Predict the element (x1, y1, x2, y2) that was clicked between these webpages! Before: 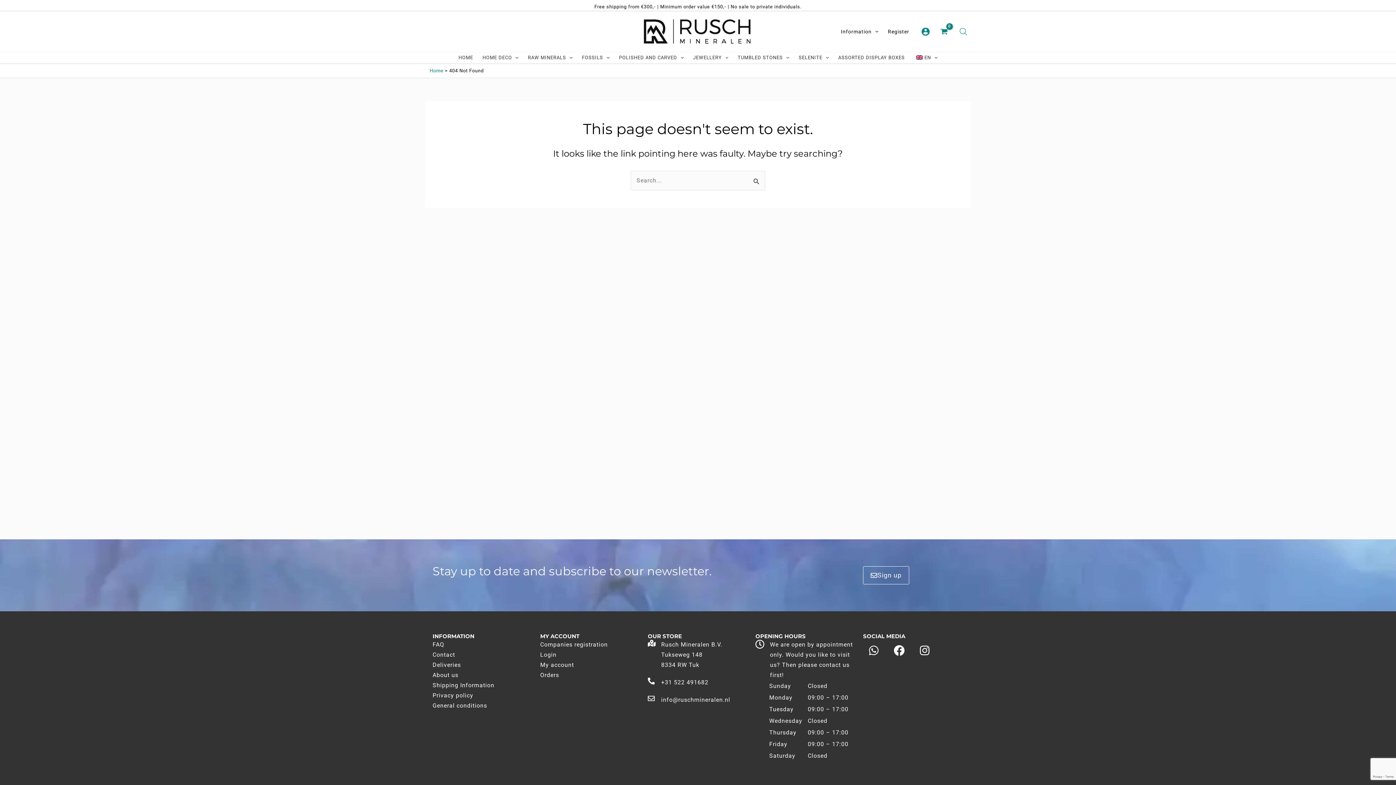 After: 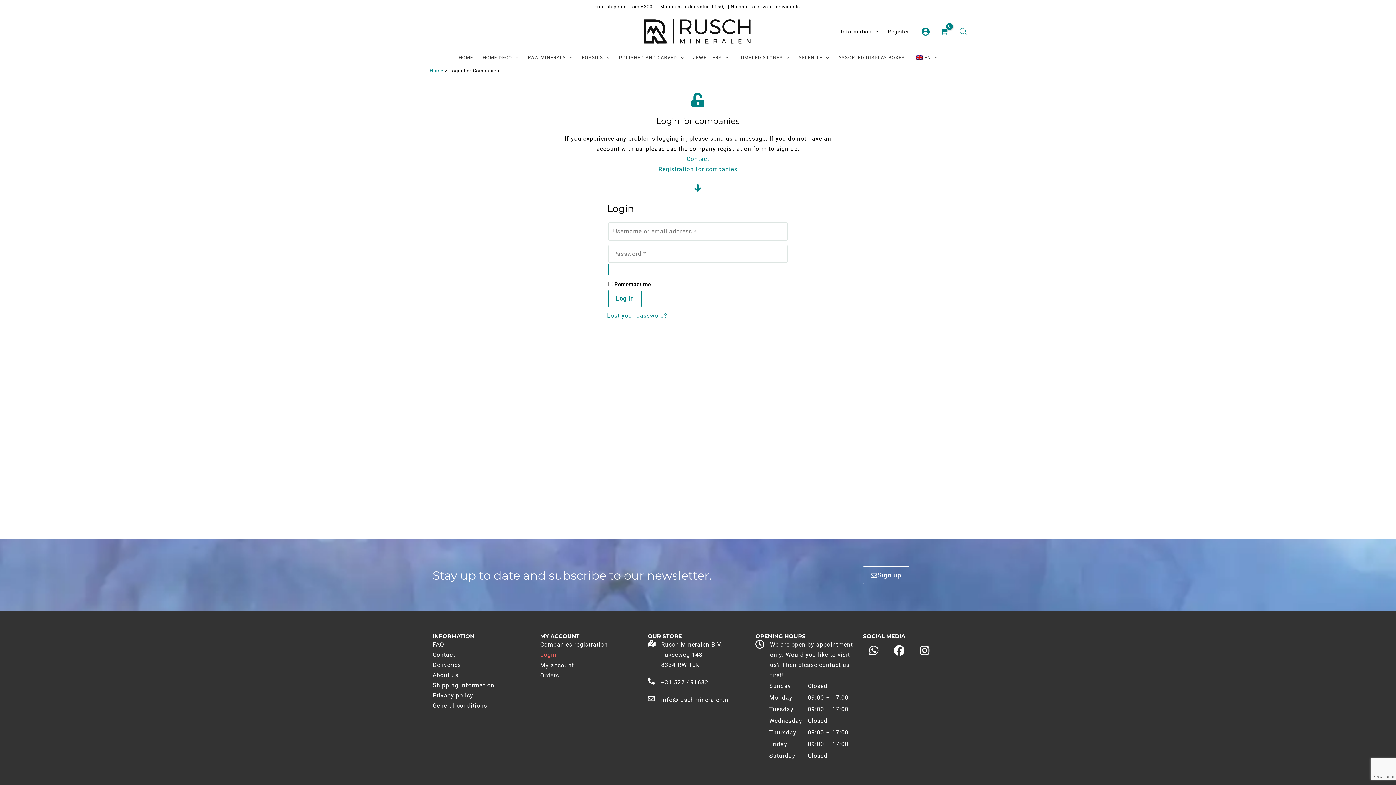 Action: label: Account pictogram link bbox: (921, 27, 930, 36)